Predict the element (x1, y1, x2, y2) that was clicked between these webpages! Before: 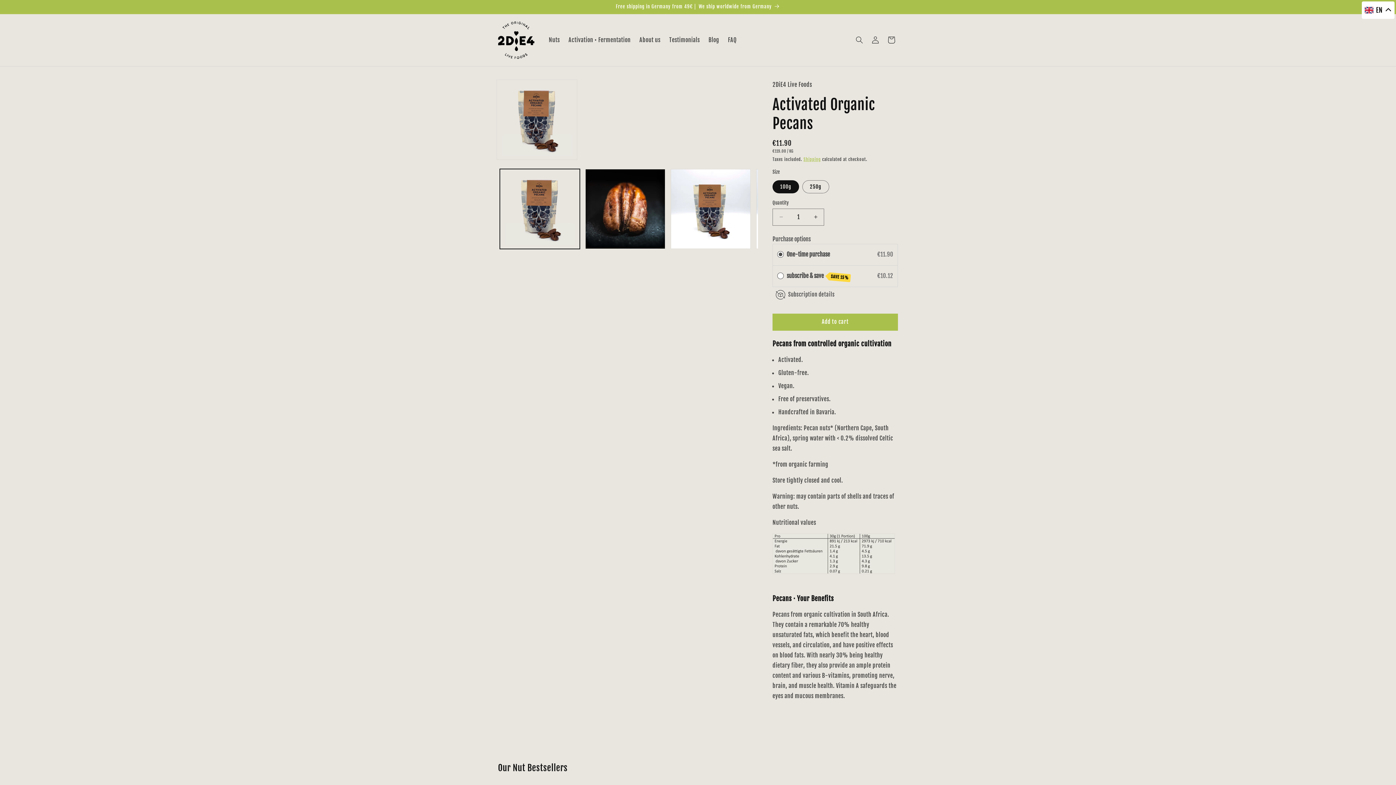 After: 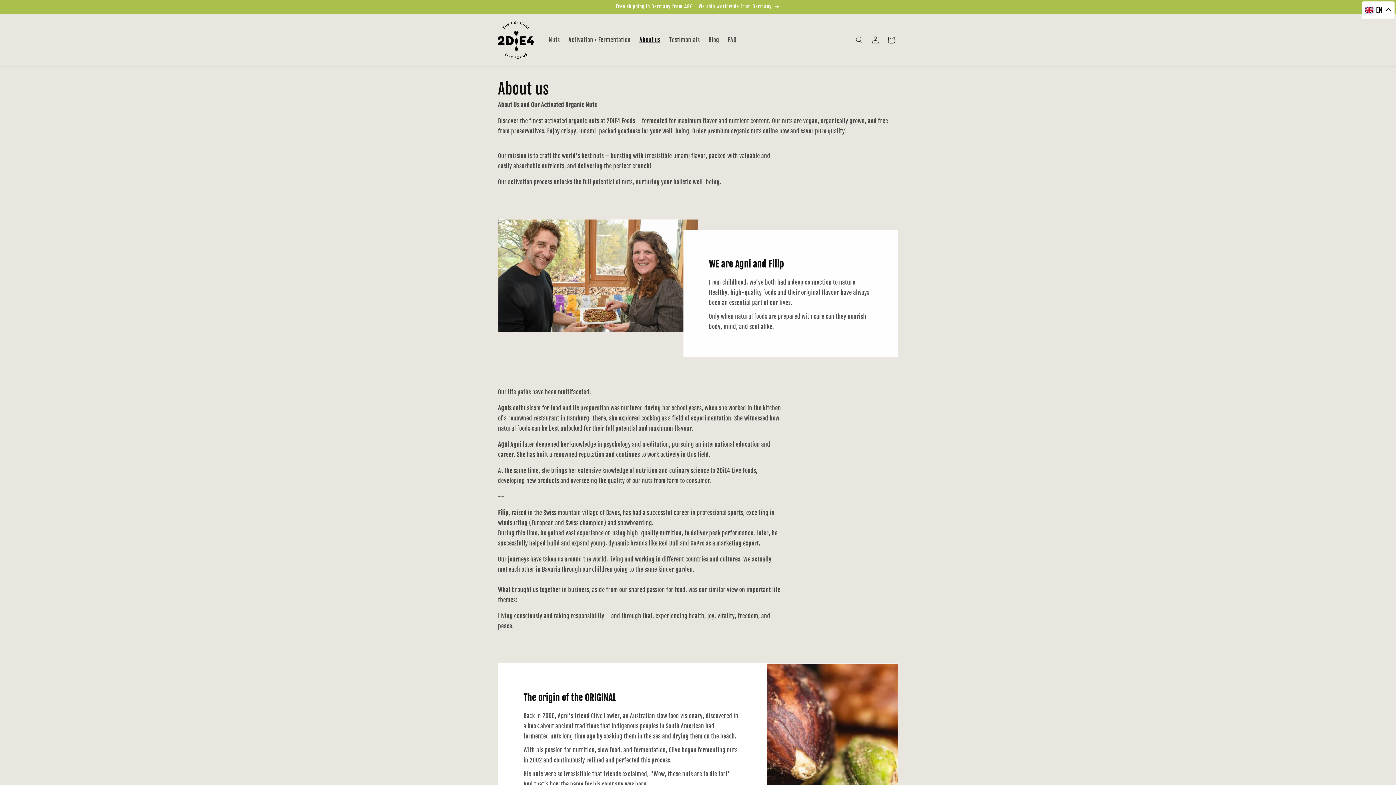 Action: label: About us bbox: (635, 32, 664, 48)